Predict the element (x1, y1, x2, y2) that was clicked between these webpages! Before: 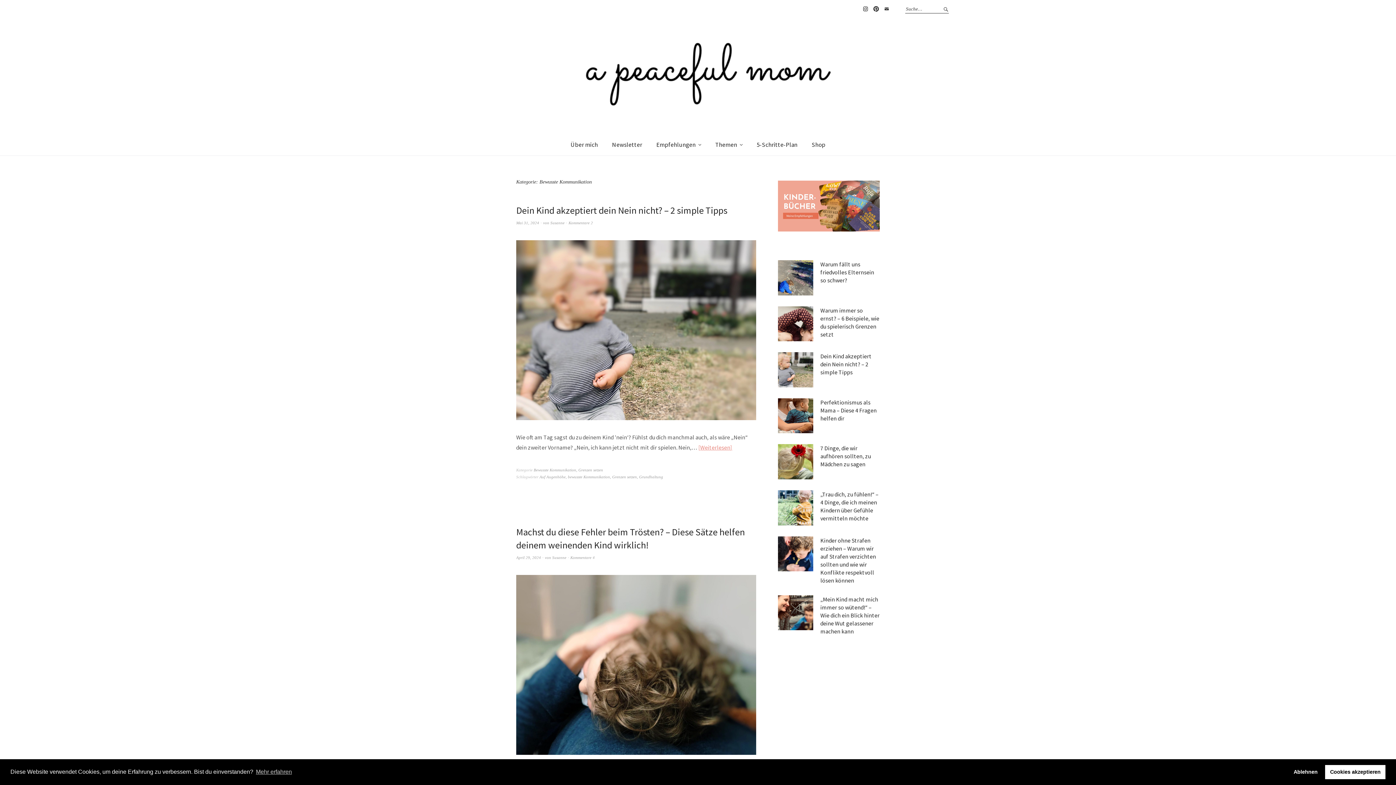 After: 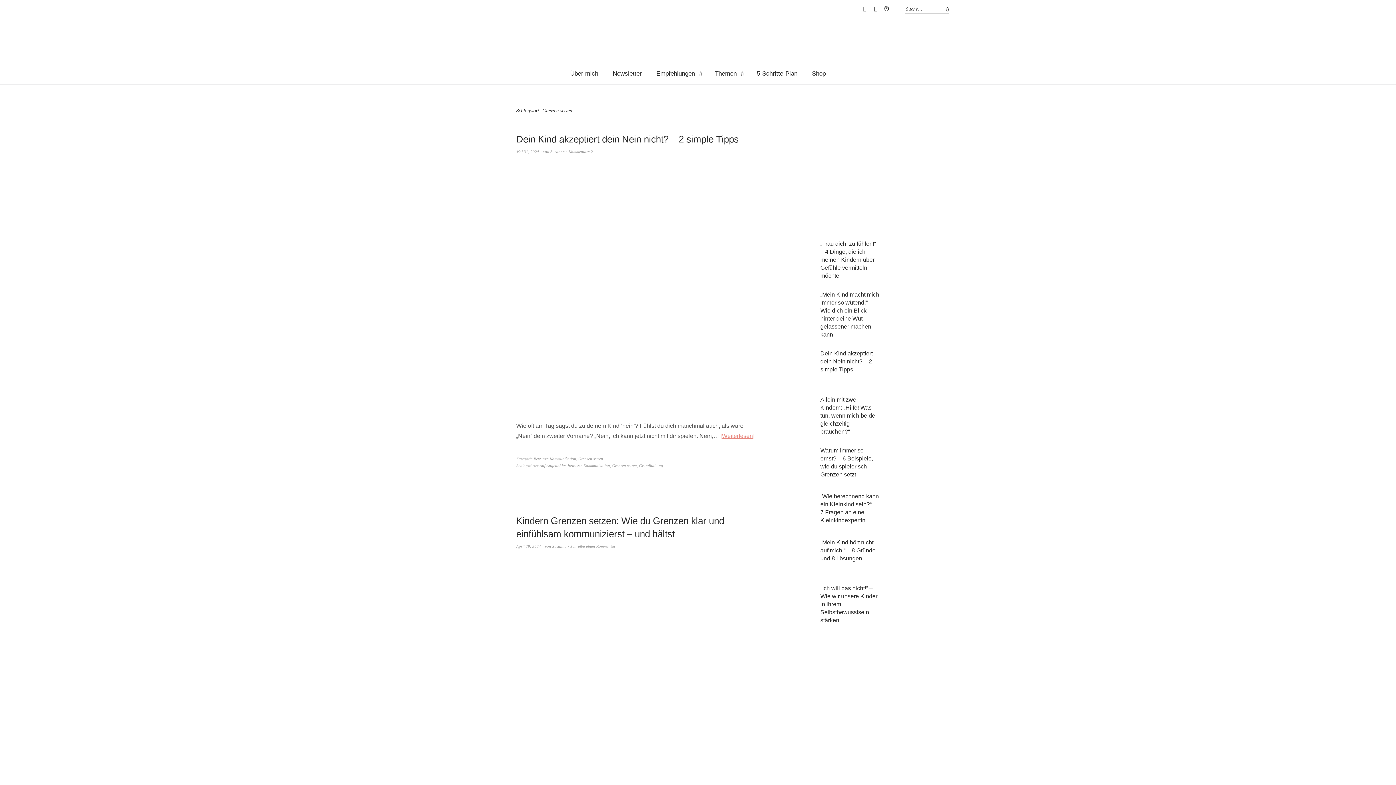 Action: bbox: (612, 474, 637, 479) label: Grenzen setzen